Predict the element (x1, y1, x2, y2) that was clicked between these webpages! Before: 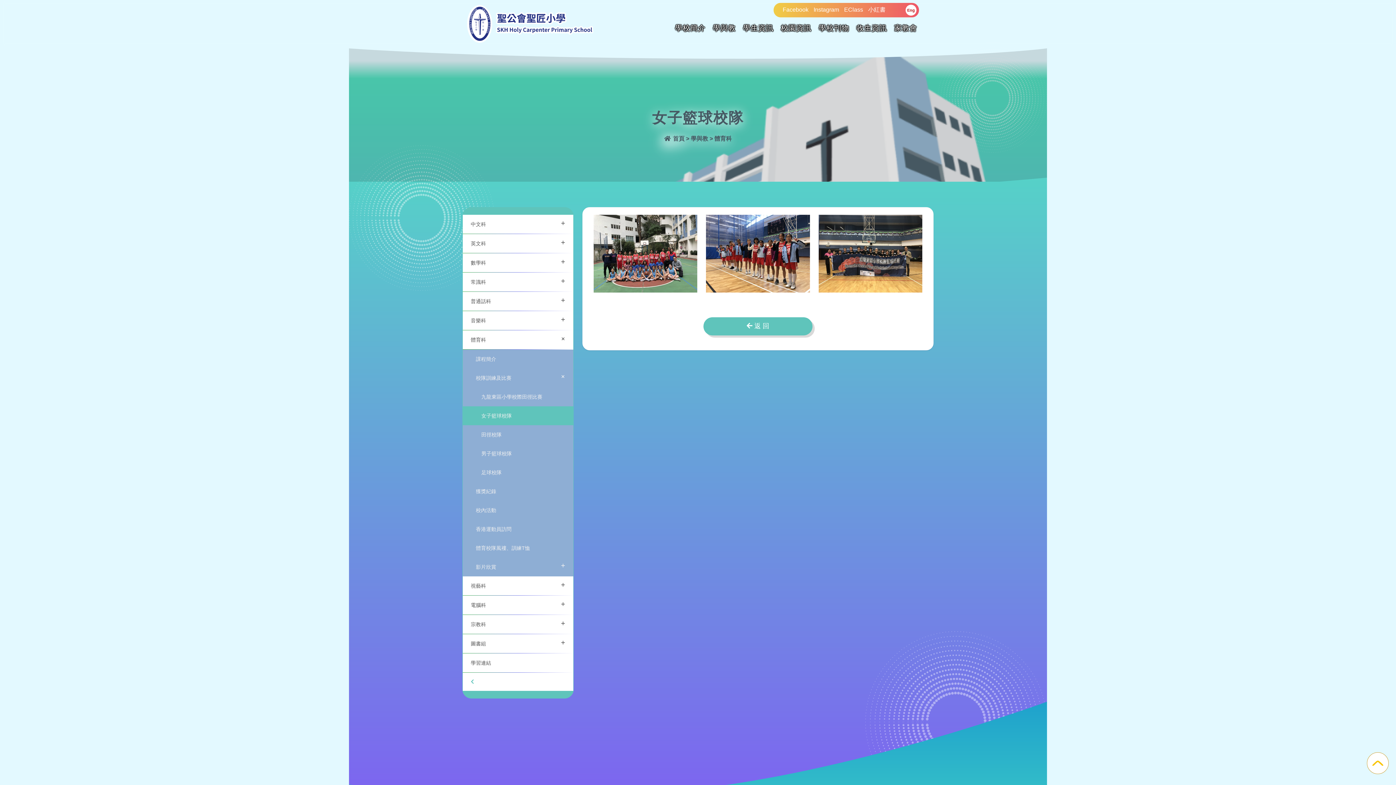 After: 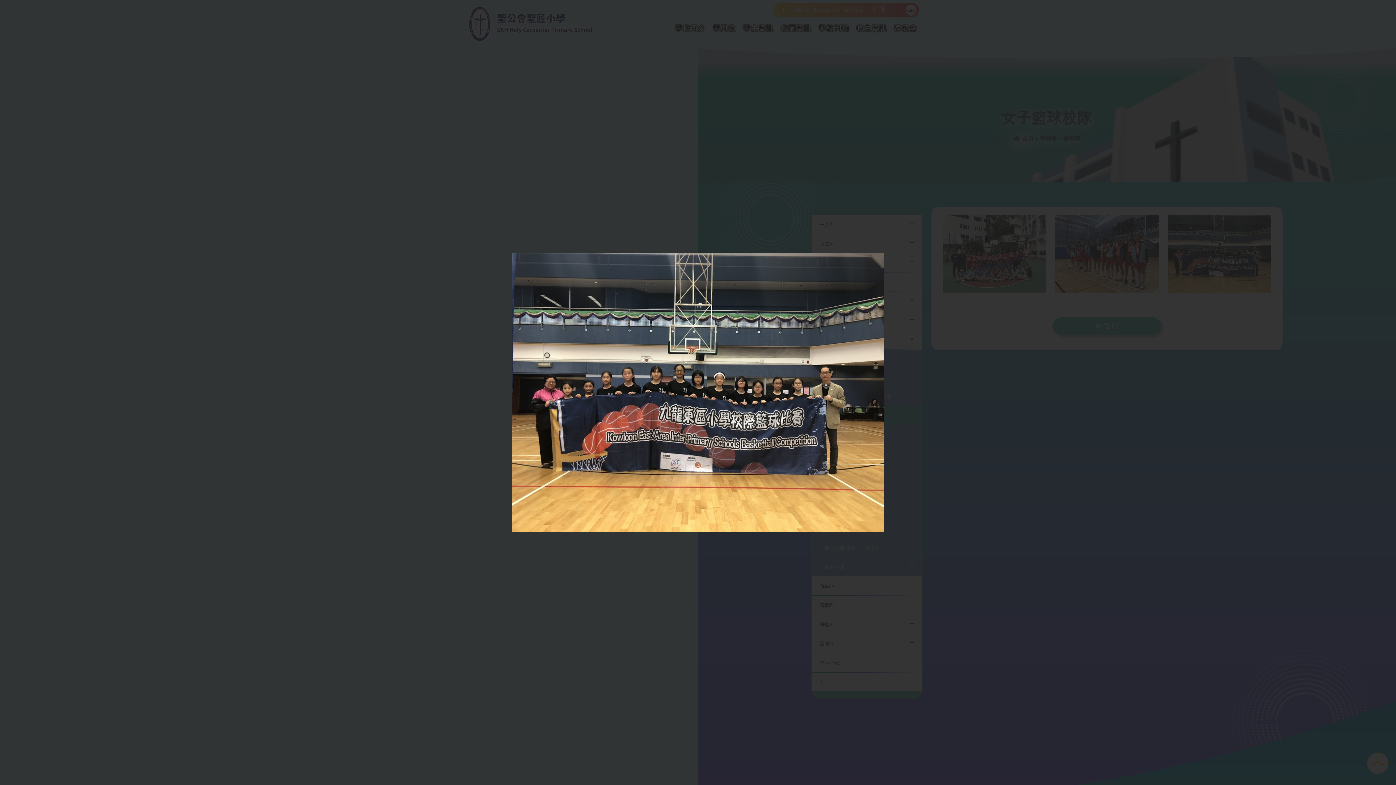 Action: bbox: (818, 248, 922, 256)